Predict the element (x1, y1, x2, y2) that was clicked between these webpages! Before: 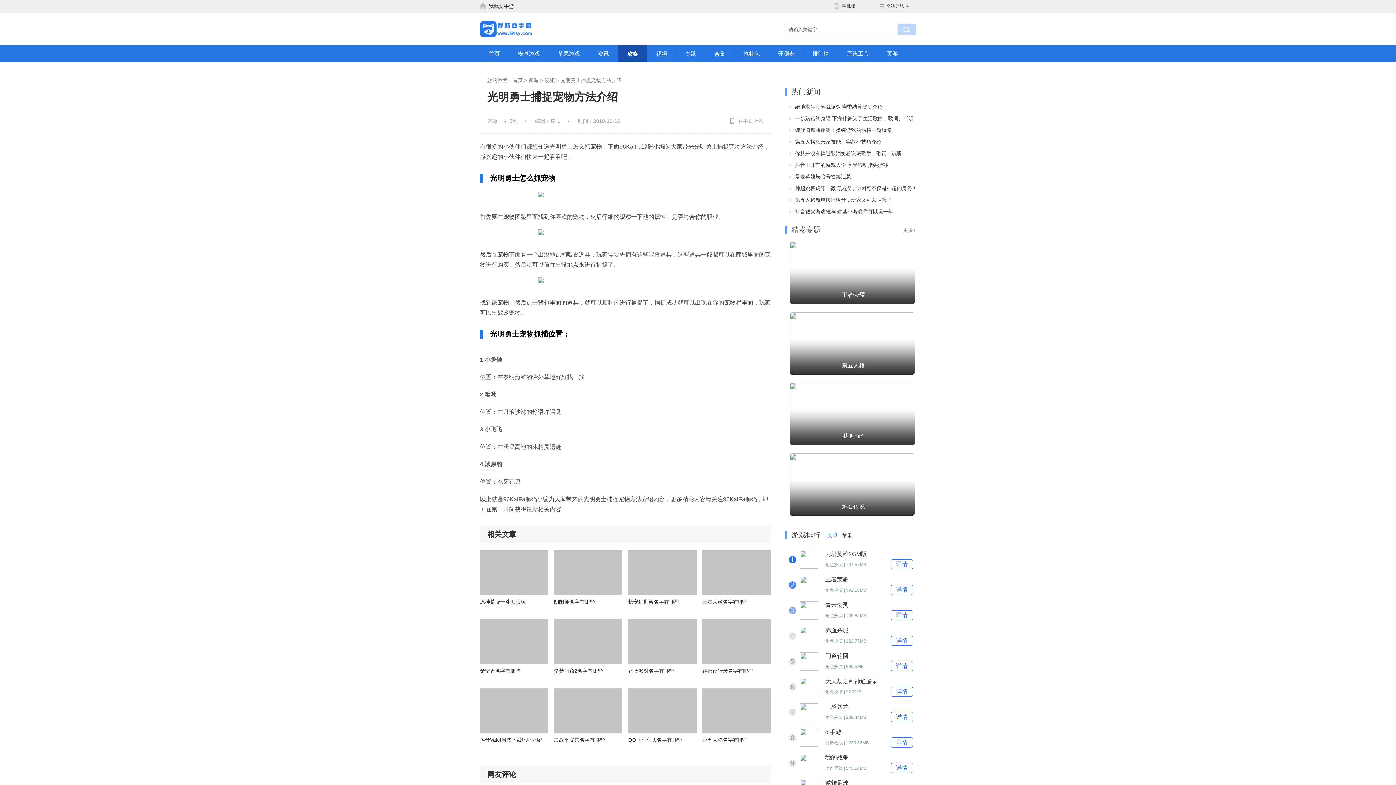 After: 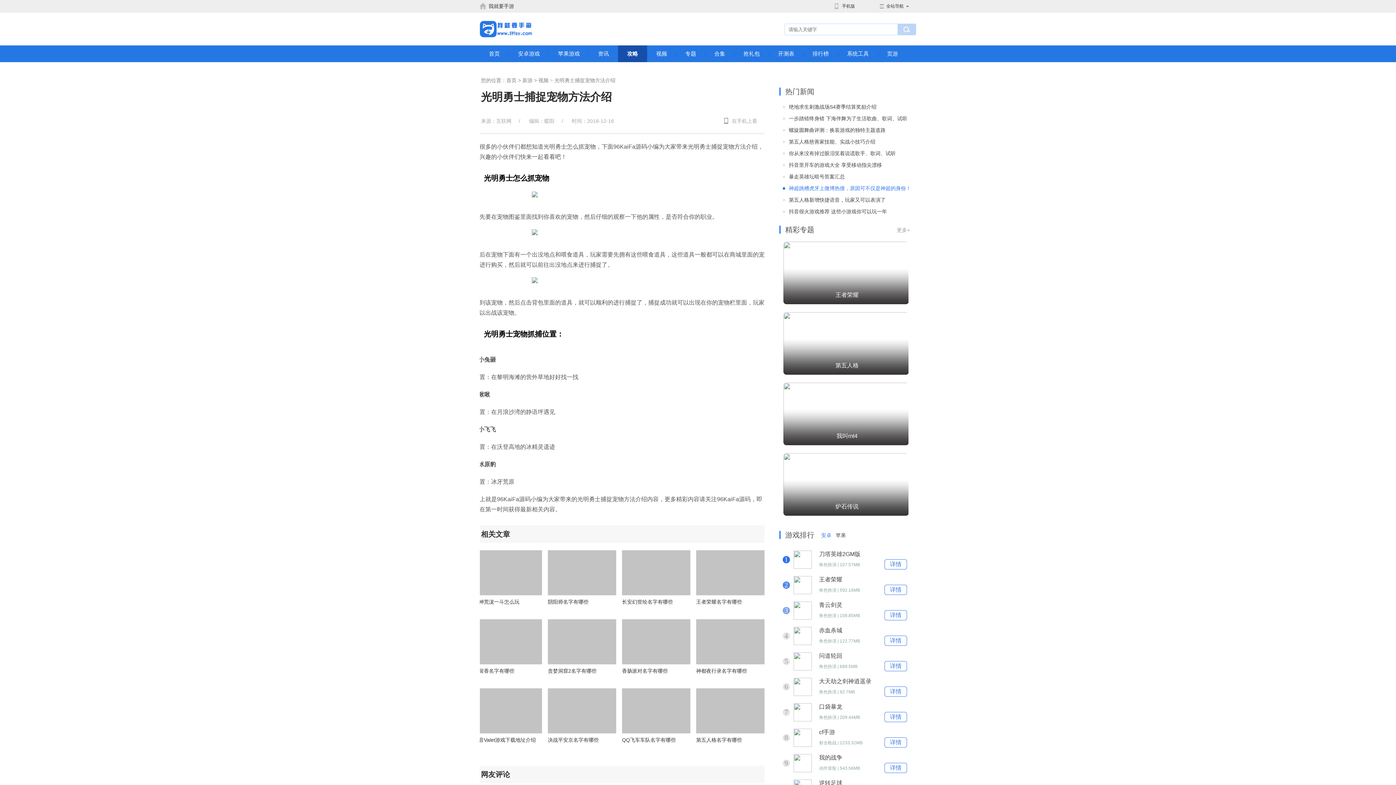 Action: bbox: (795, 183, 922, 193) label: 神超跳槽虎牙上微博热搜，原因可不仅是神超的身份！